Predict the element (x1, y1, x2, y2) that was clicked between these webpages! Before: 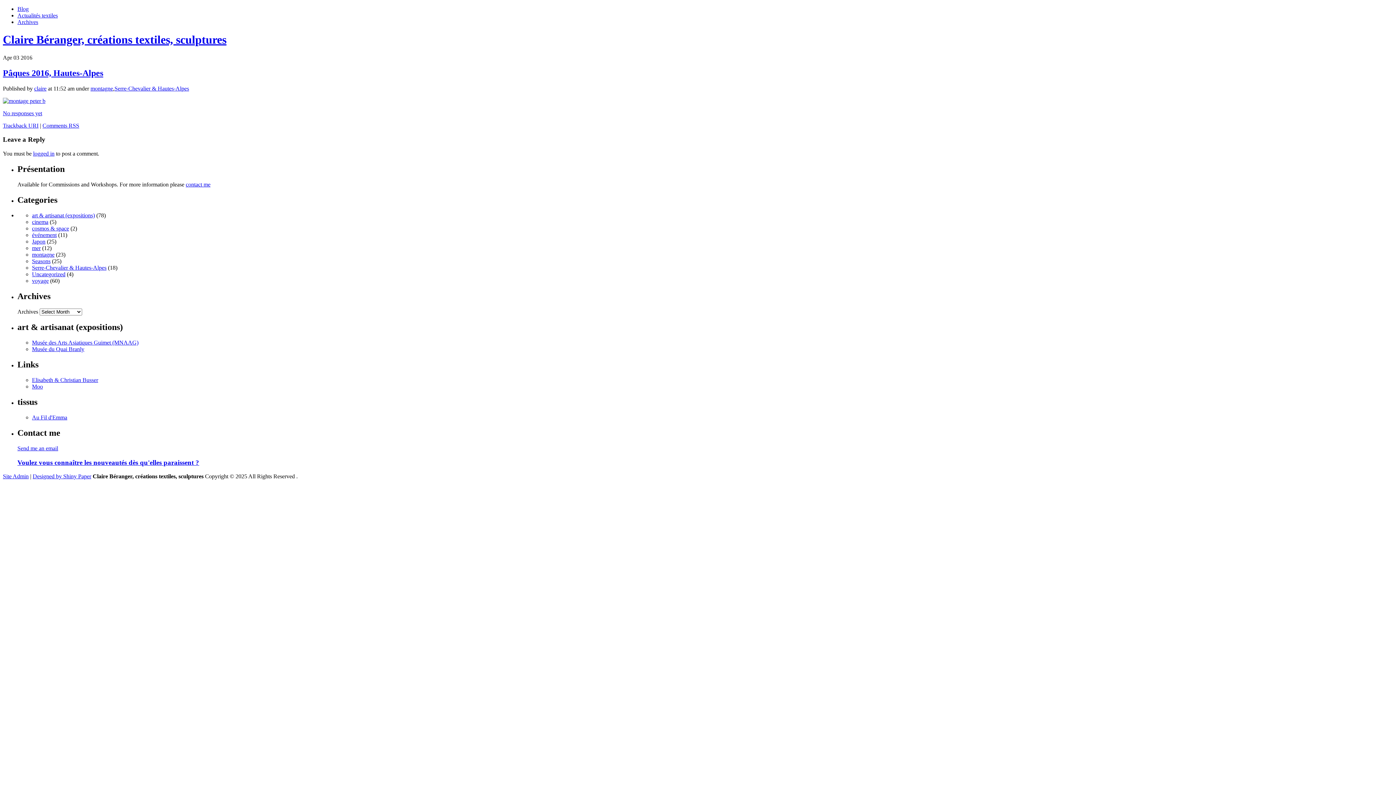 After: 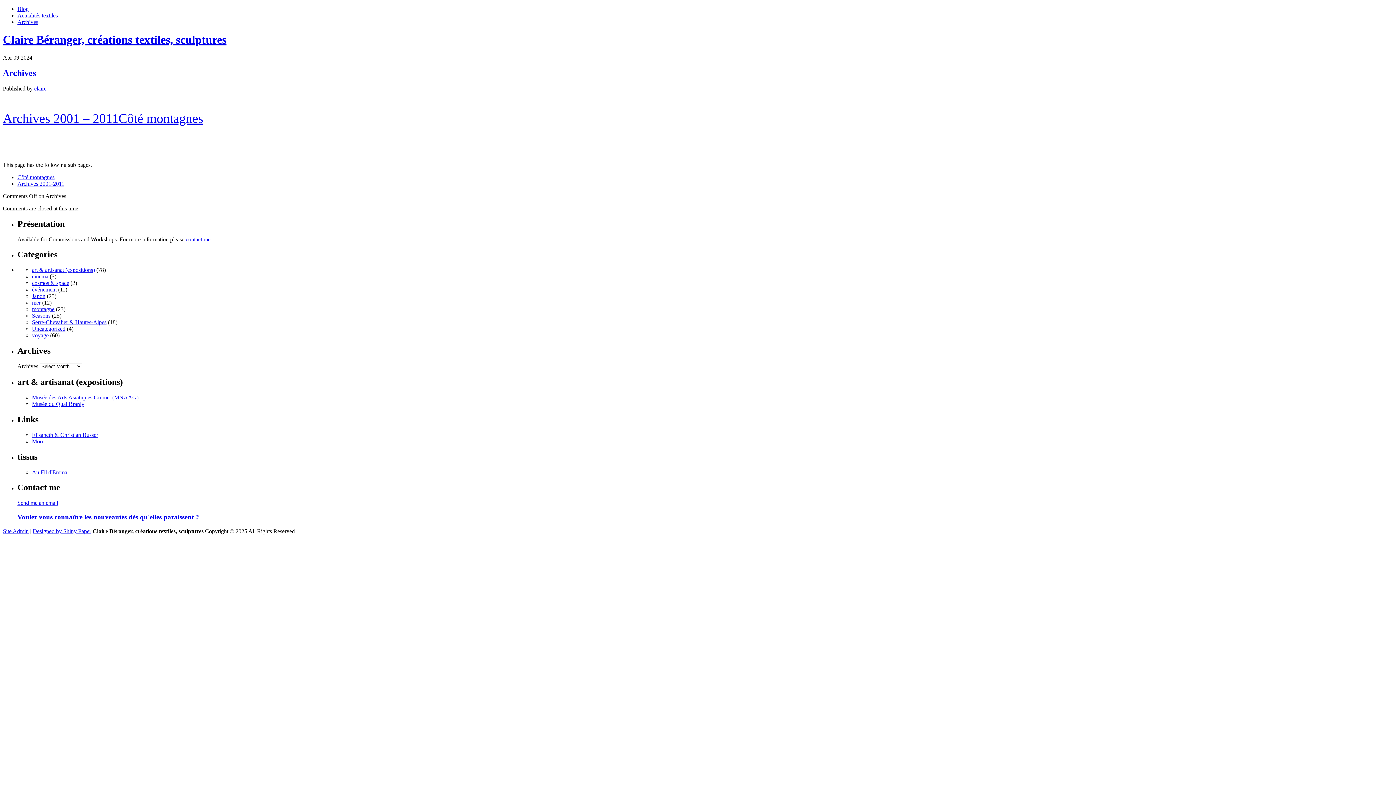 Action: bbox: (17, 18, 38, 25) label: Archives